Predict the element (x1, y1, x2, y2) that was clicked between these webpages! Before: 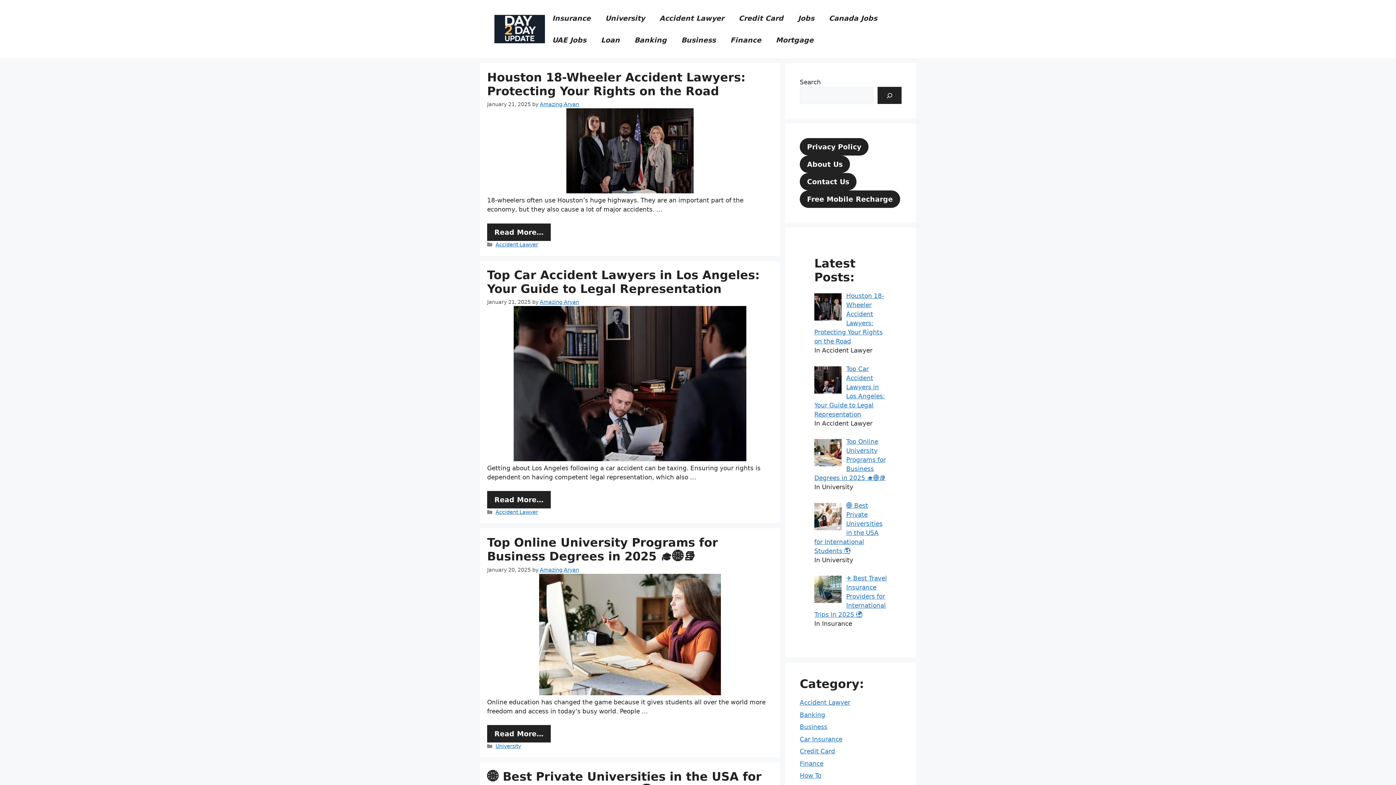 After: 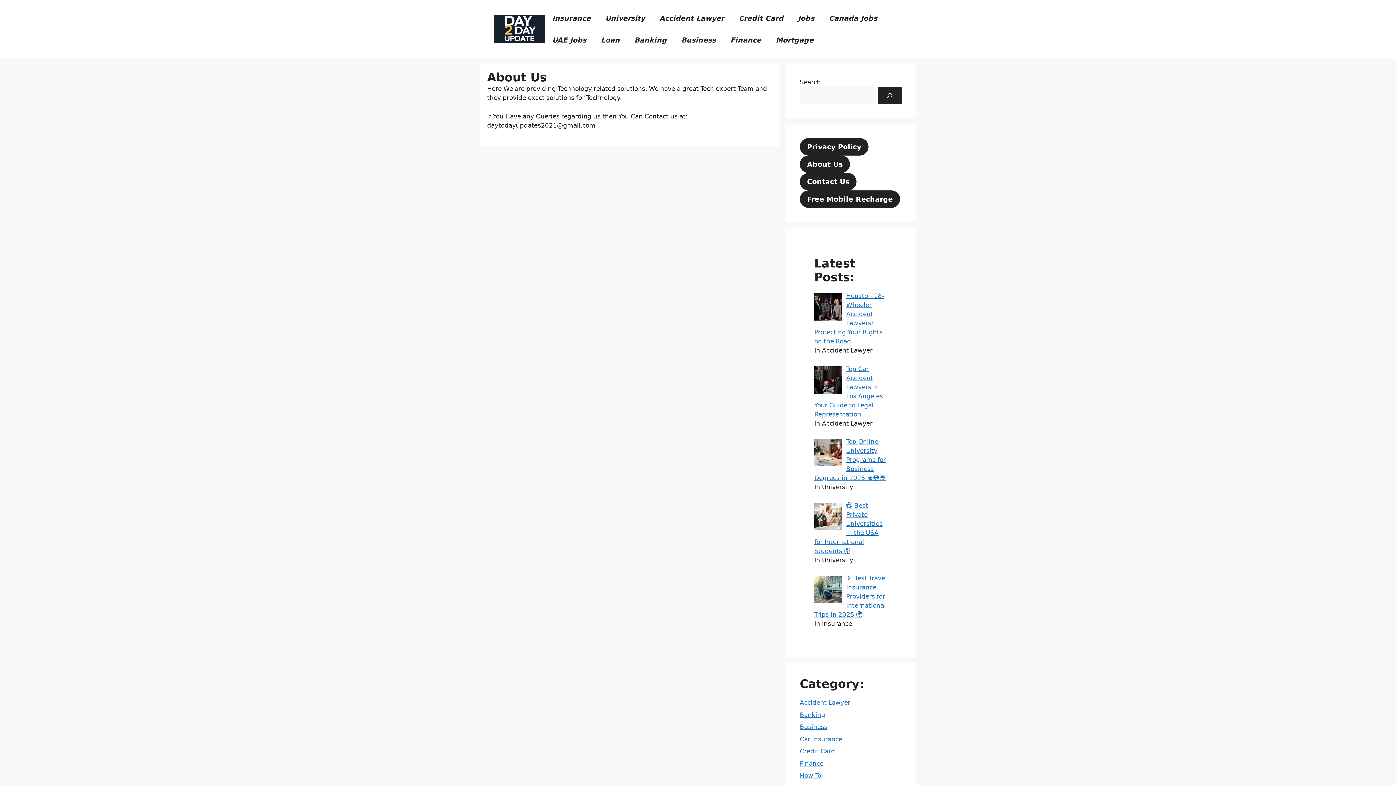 Action: label: About Us bbox: (800, 155, 850, 173)